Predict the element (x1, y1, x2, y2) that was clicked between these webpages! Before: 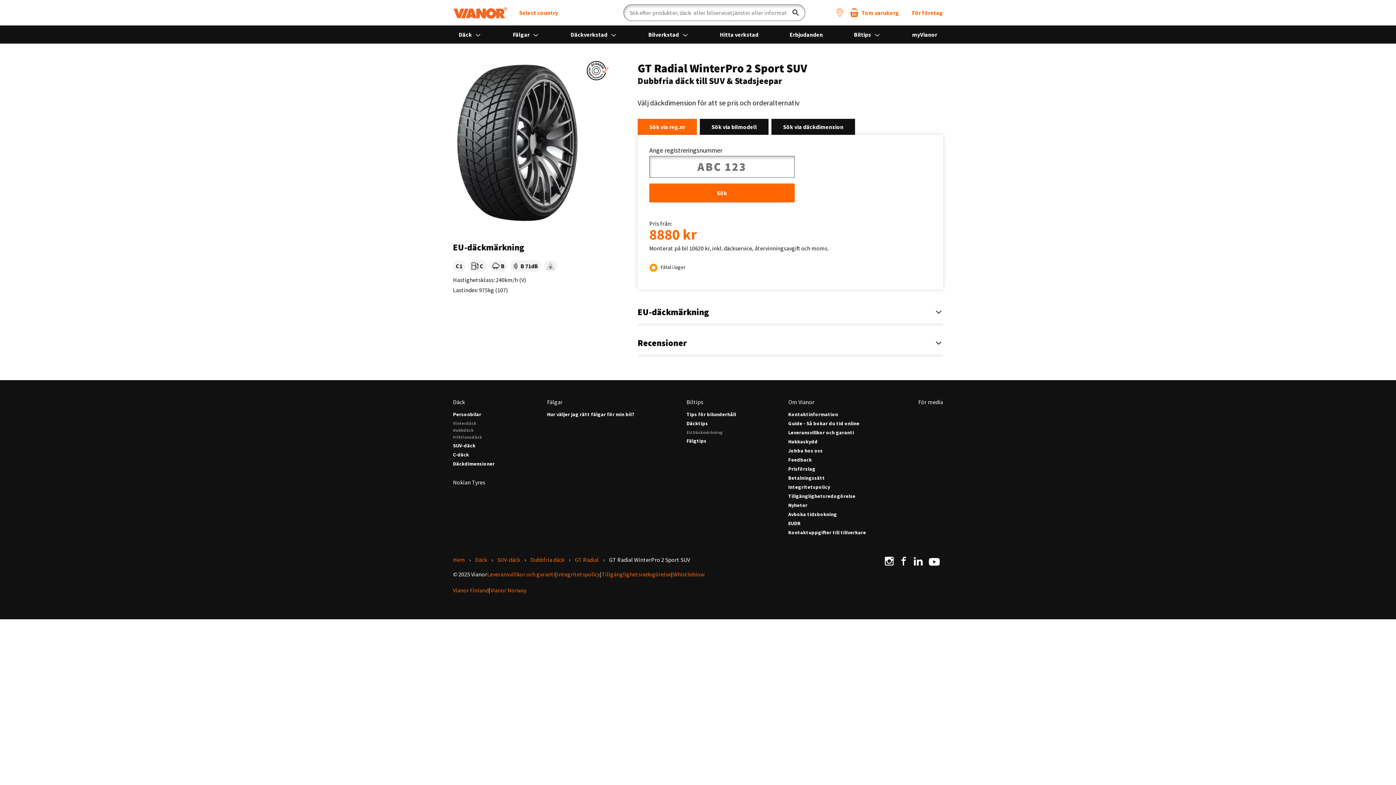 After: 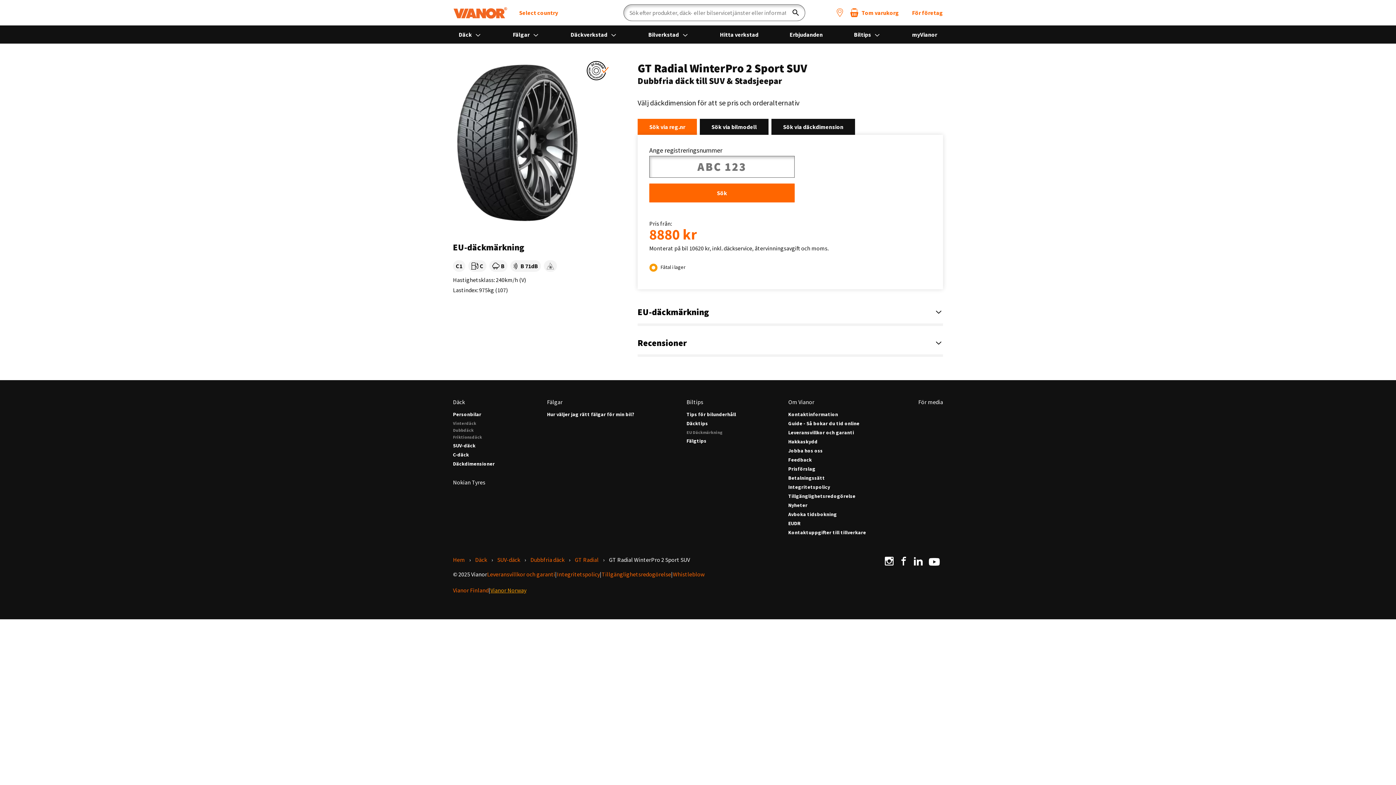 Action: label: Vianor Norway bbox: (490, 585, 526, 595)